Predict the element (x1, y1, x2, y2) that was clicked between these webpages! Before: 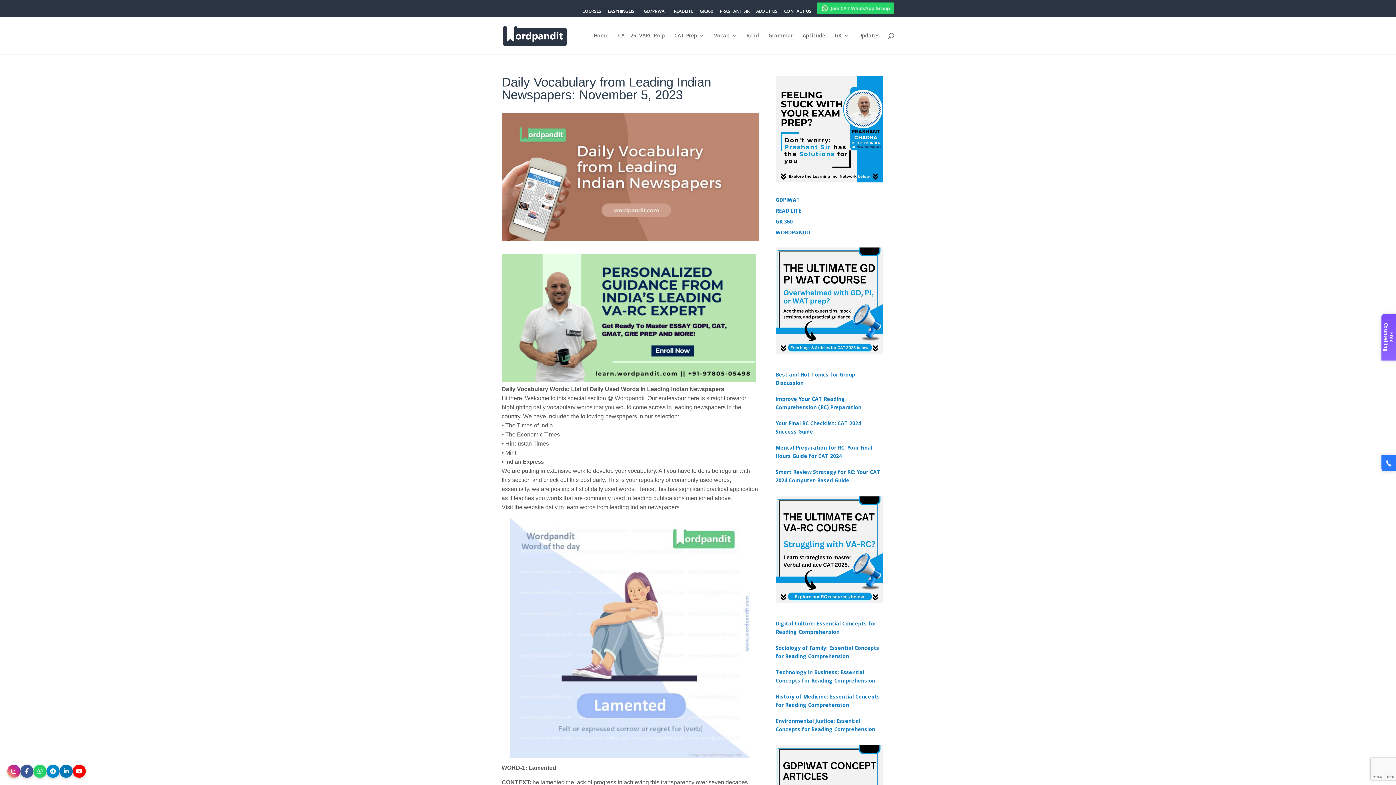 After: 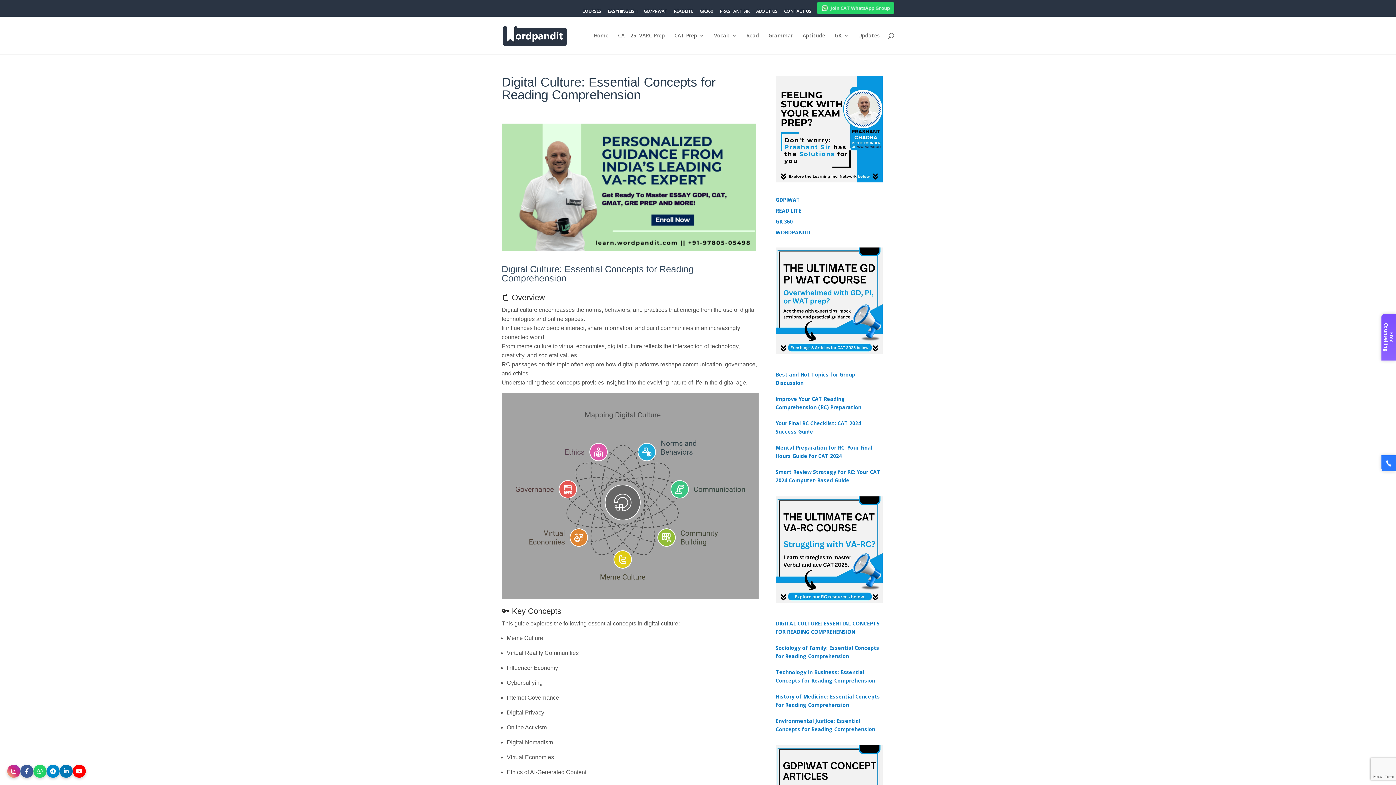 Action: bbox: (775, 619, 882, 636) label: Digital Culture: Essential Concepts for Reading Comprehension